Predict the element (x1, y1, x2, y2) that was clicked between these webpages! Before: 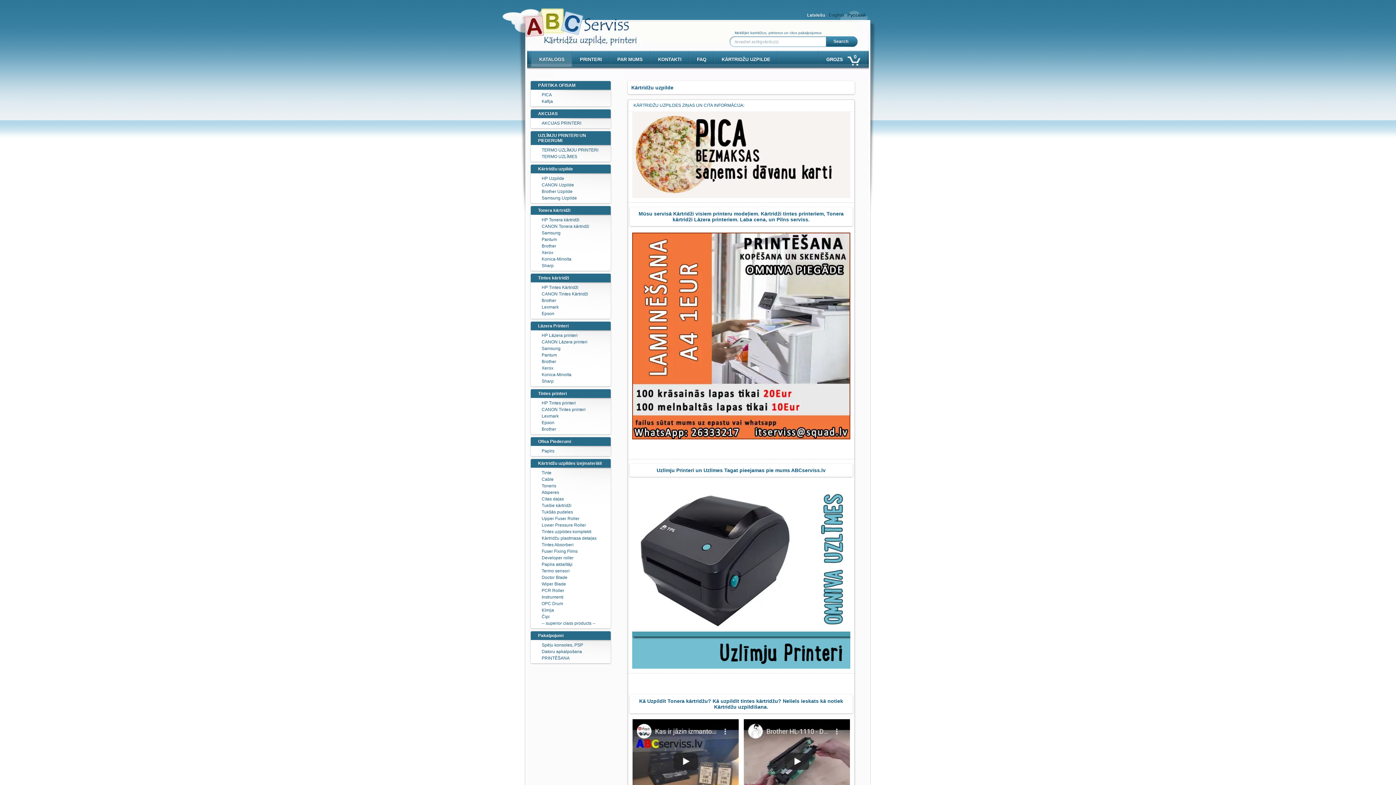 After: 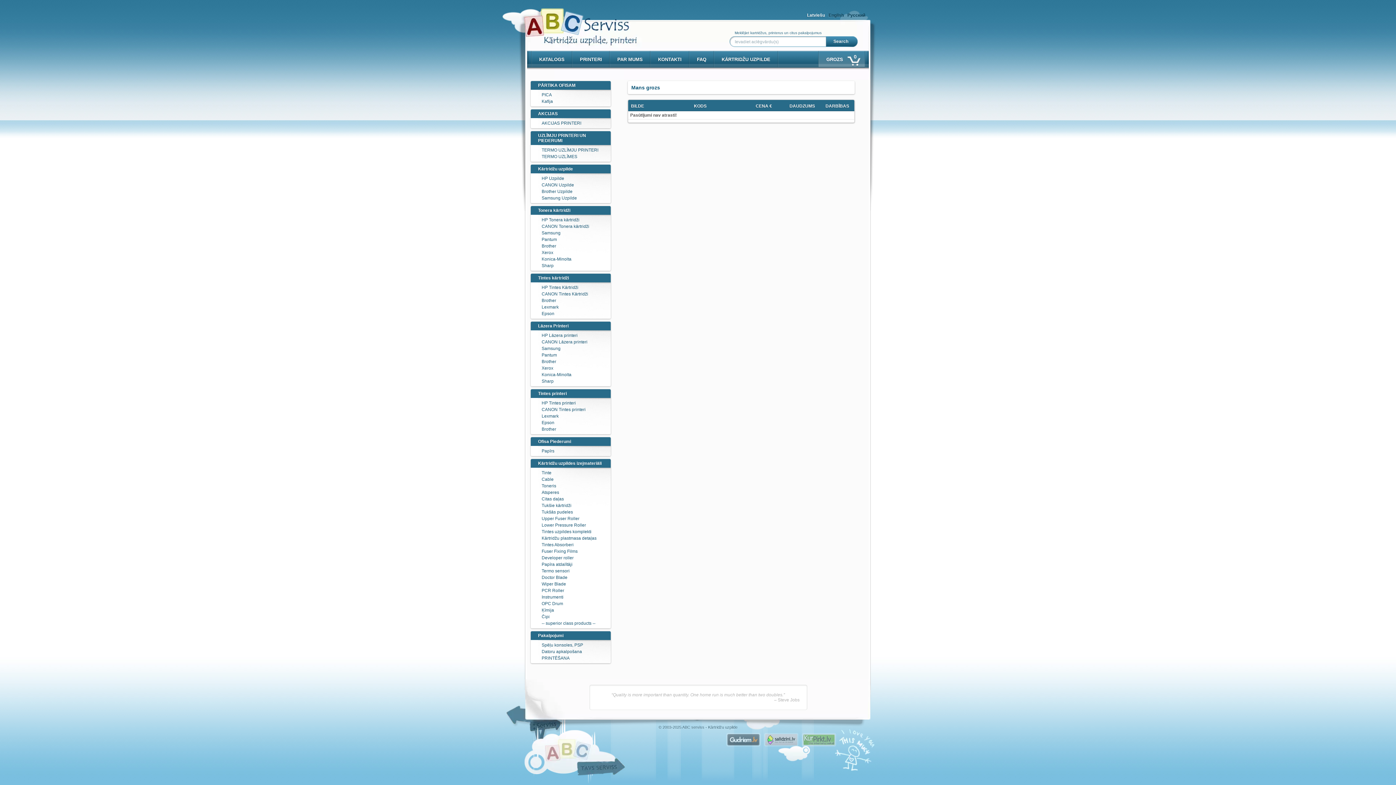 Action: label: GROZS
0 bbox: (818, 50, 861, 67)